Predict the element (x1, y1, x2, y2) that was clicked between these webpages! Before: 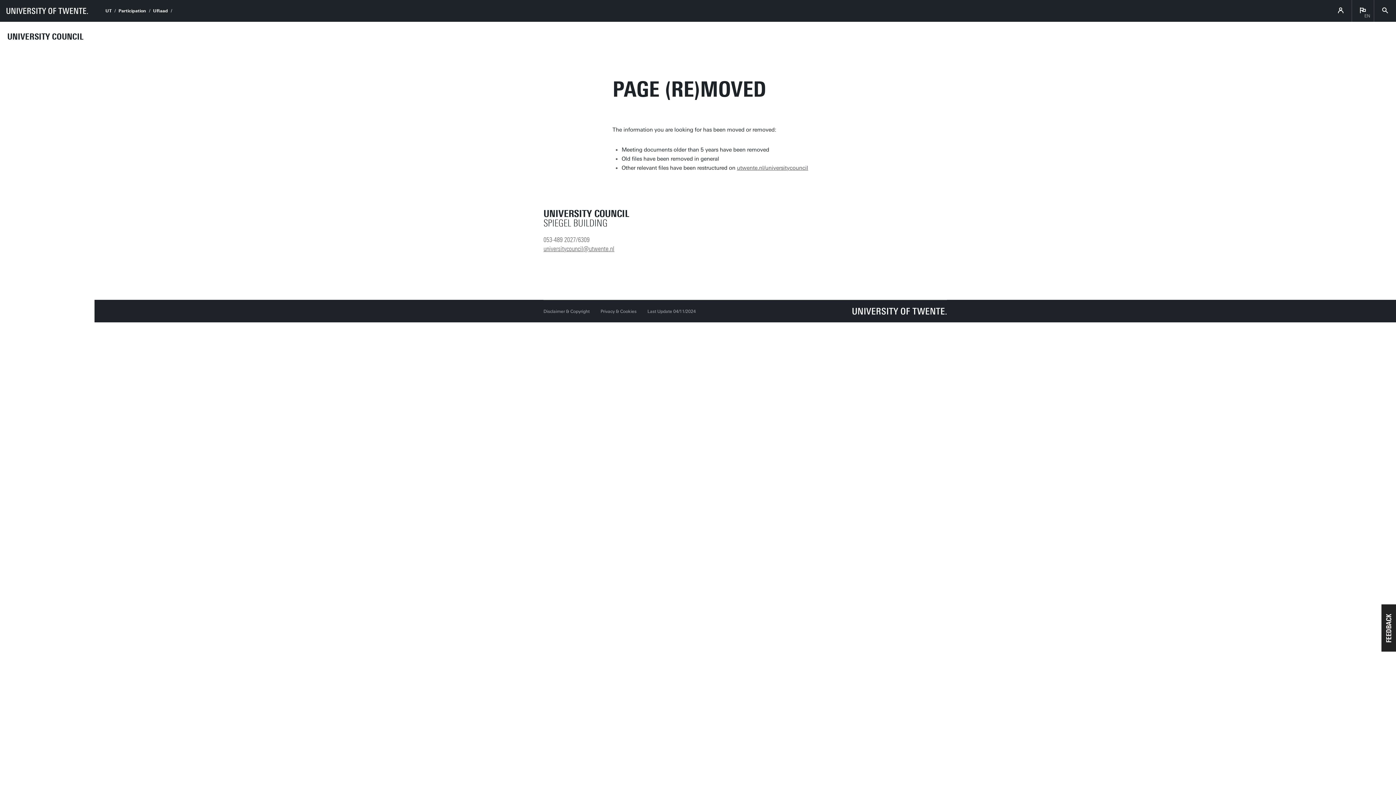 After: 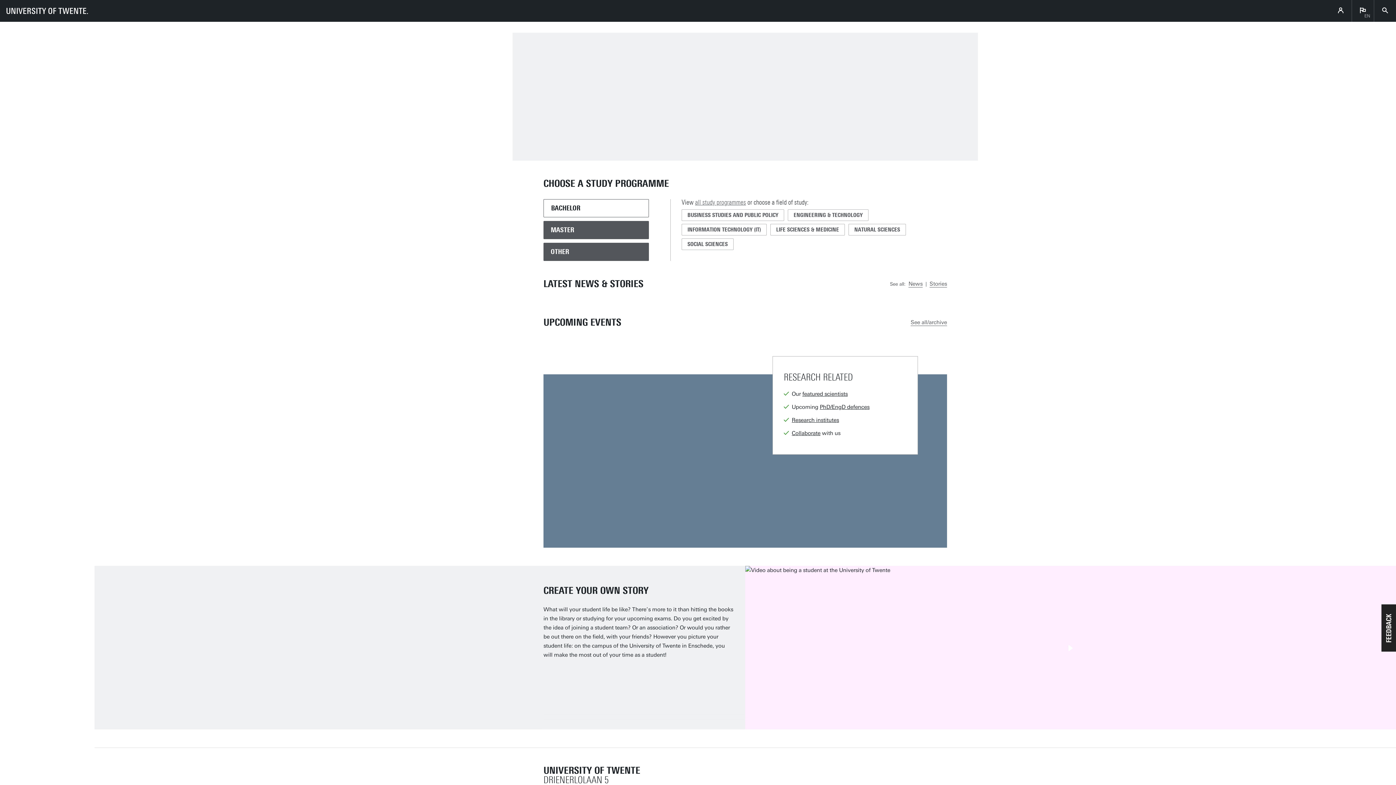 Action: bbox: (0, 0, 94, 21) label: University of Twente homepage